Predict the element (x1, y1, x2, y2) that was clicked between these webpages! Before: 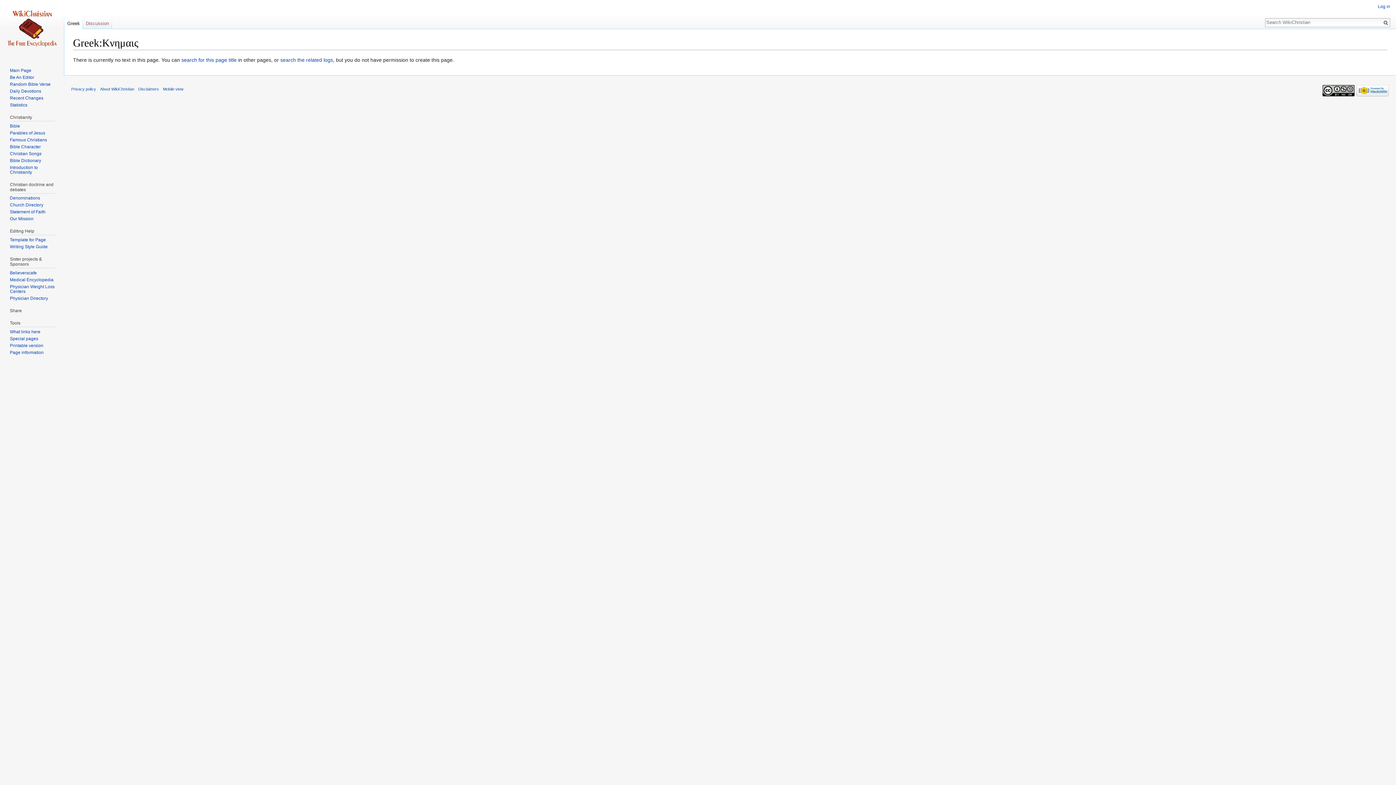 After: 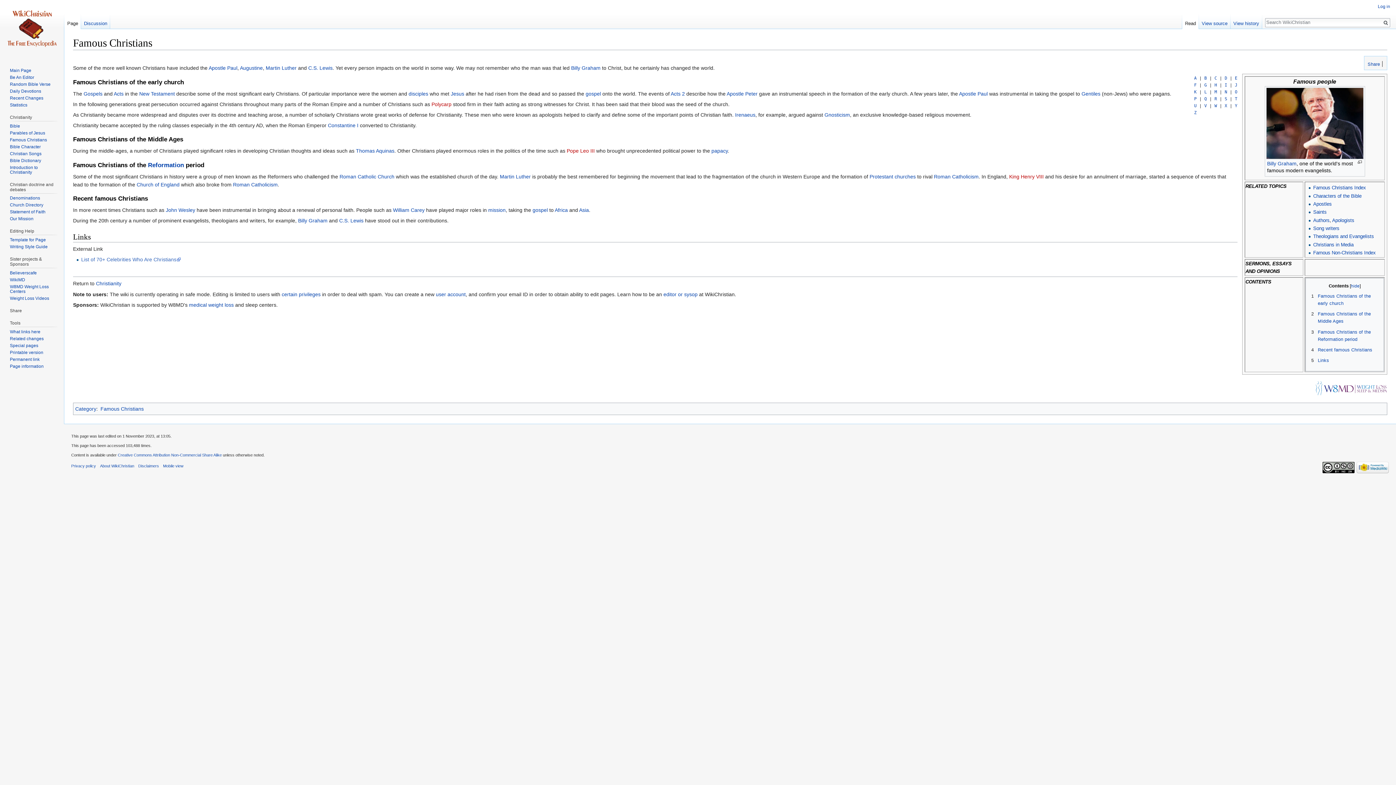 Action: bbox: (9, 137, 46, 142) label: Famous Christians‏‎